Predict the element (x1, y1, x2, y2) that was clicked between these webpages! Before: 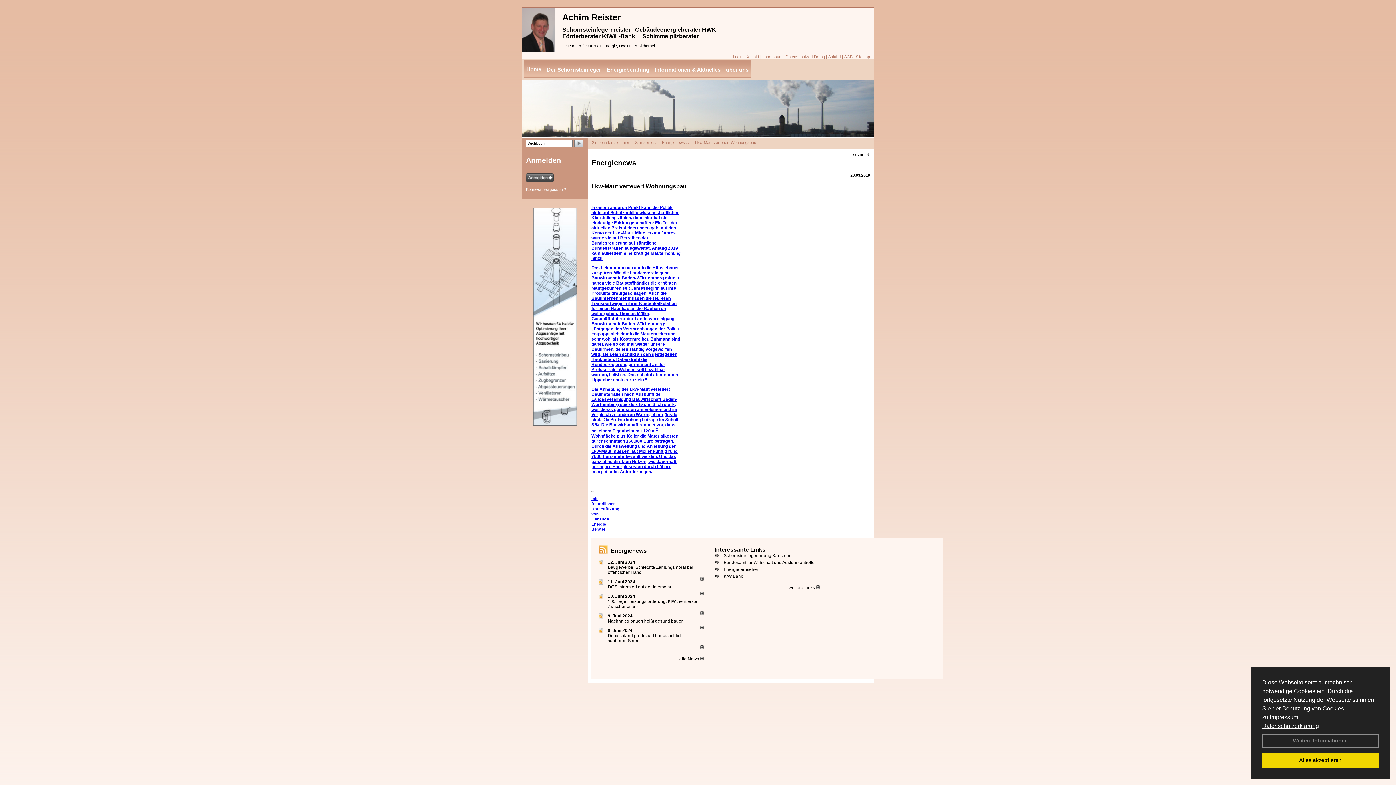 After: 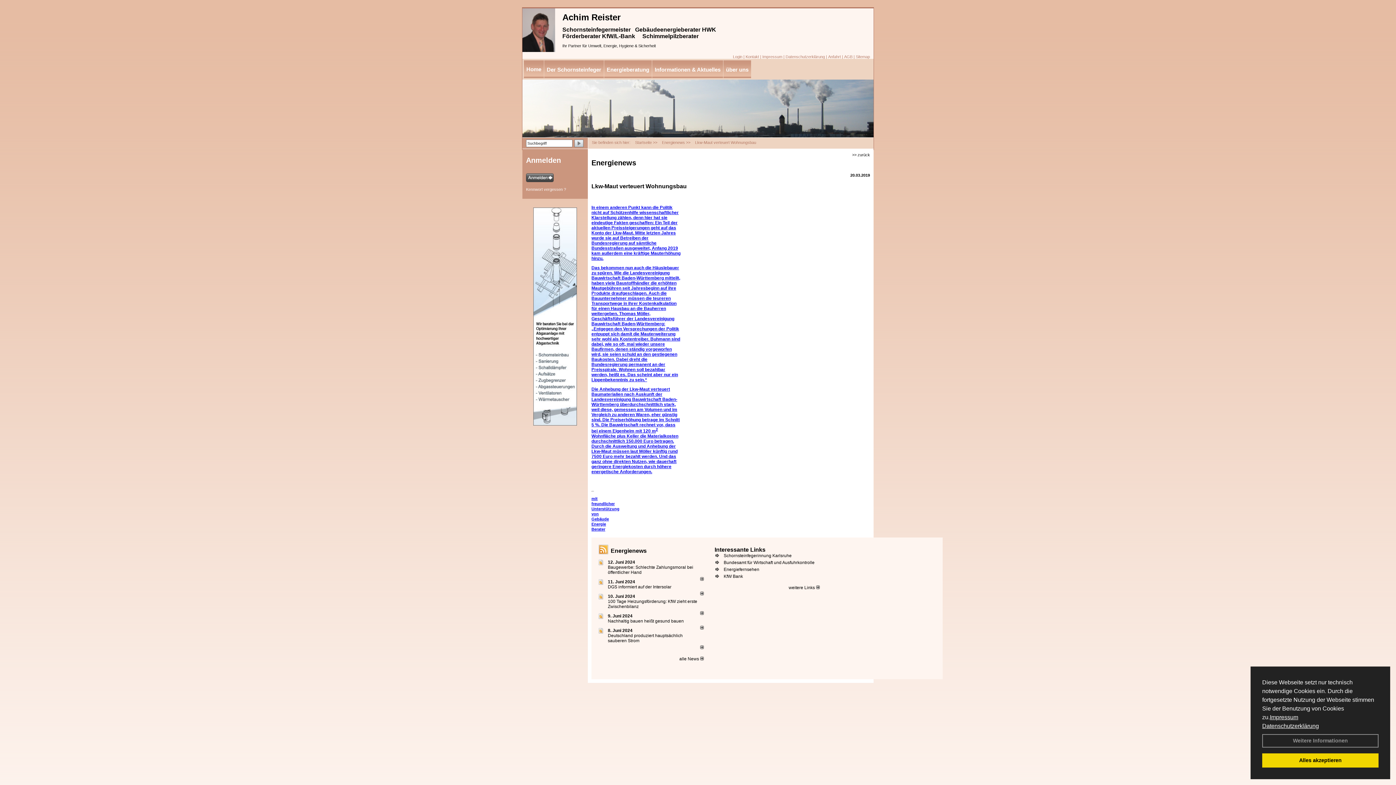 Action: bbox: (700, 611, 703, 616)